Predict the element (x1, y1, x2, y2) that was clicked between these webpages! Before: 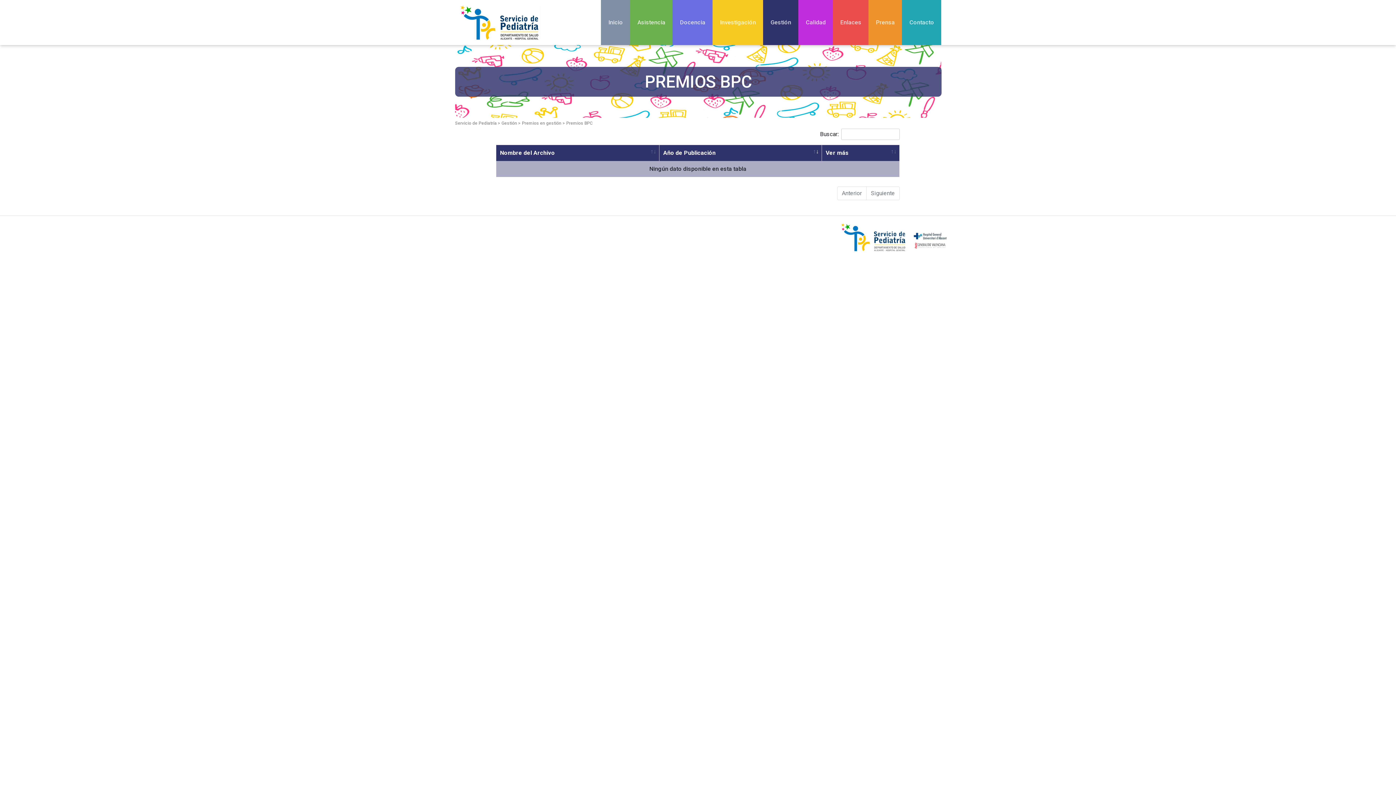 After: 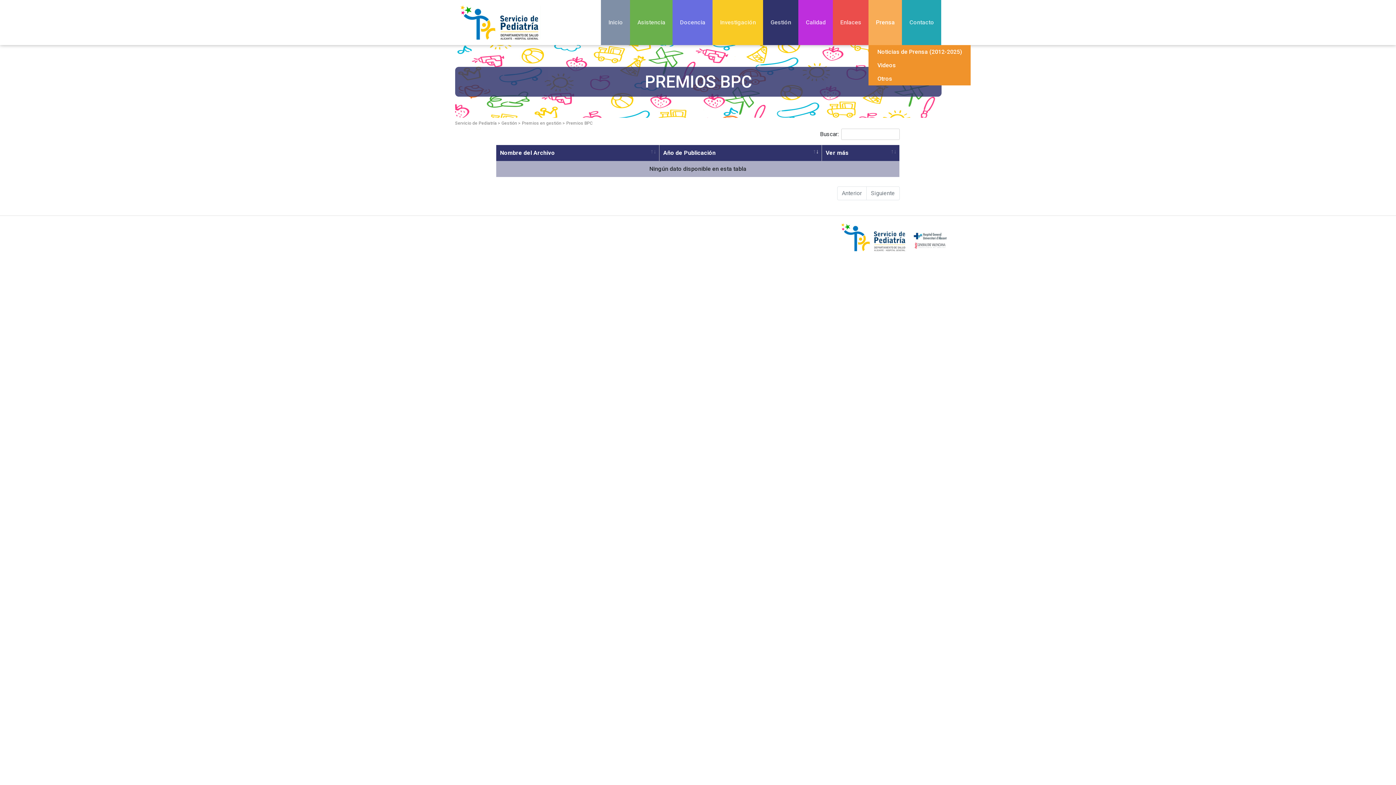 Action: label: Prensa bbox: (873, 0, 897, 45)